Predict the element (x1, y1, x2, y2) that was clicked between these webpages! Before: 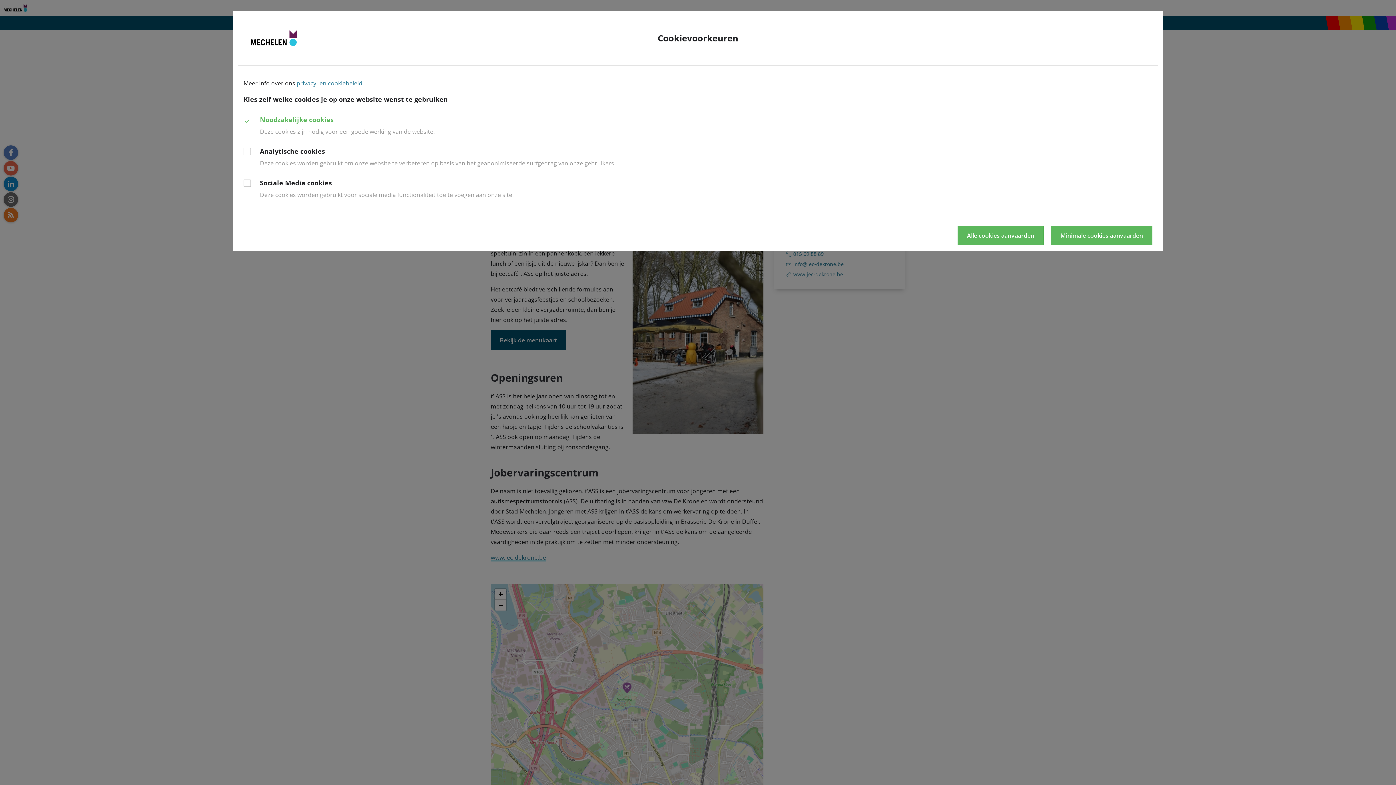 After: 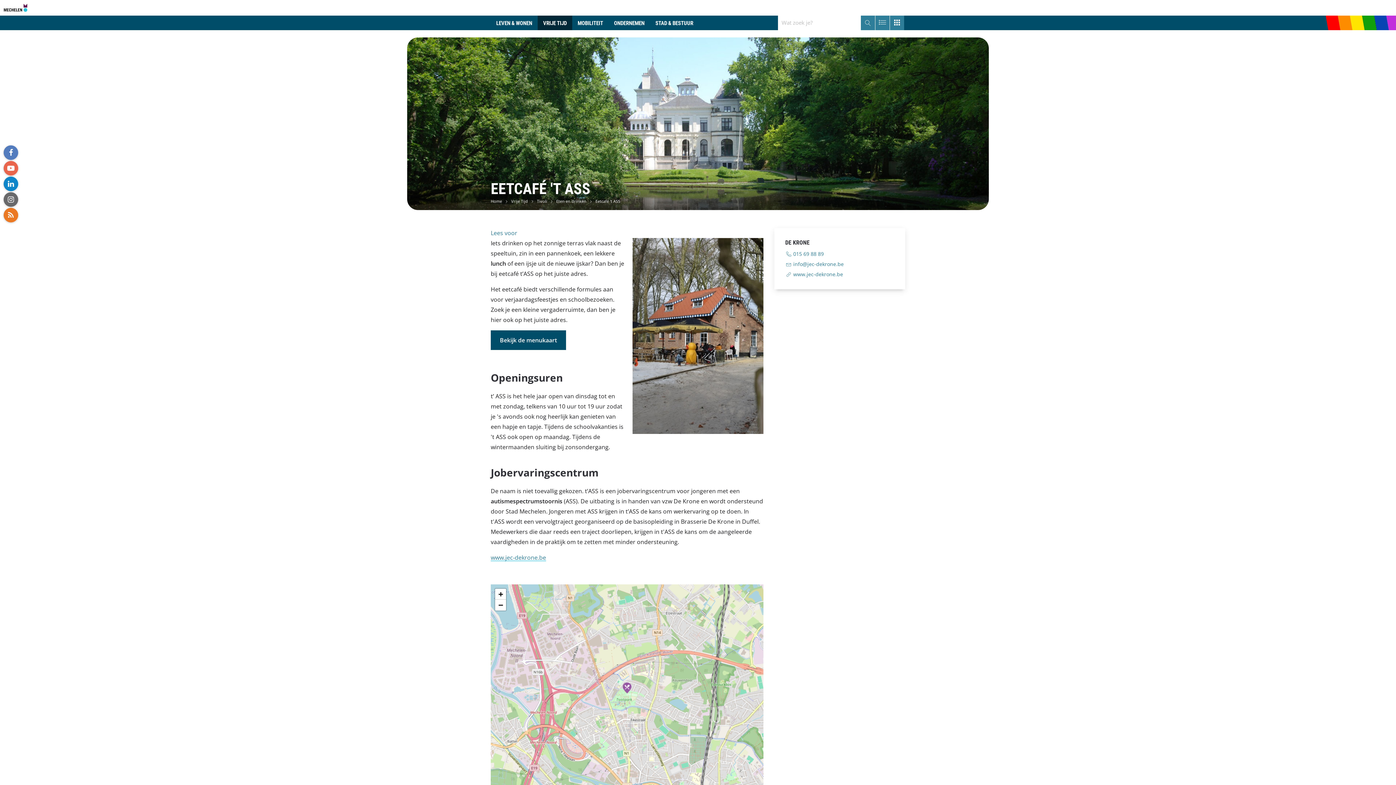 Action: label: Alle cookies aanvaarden bbox: (957, 225, 1043, 245)